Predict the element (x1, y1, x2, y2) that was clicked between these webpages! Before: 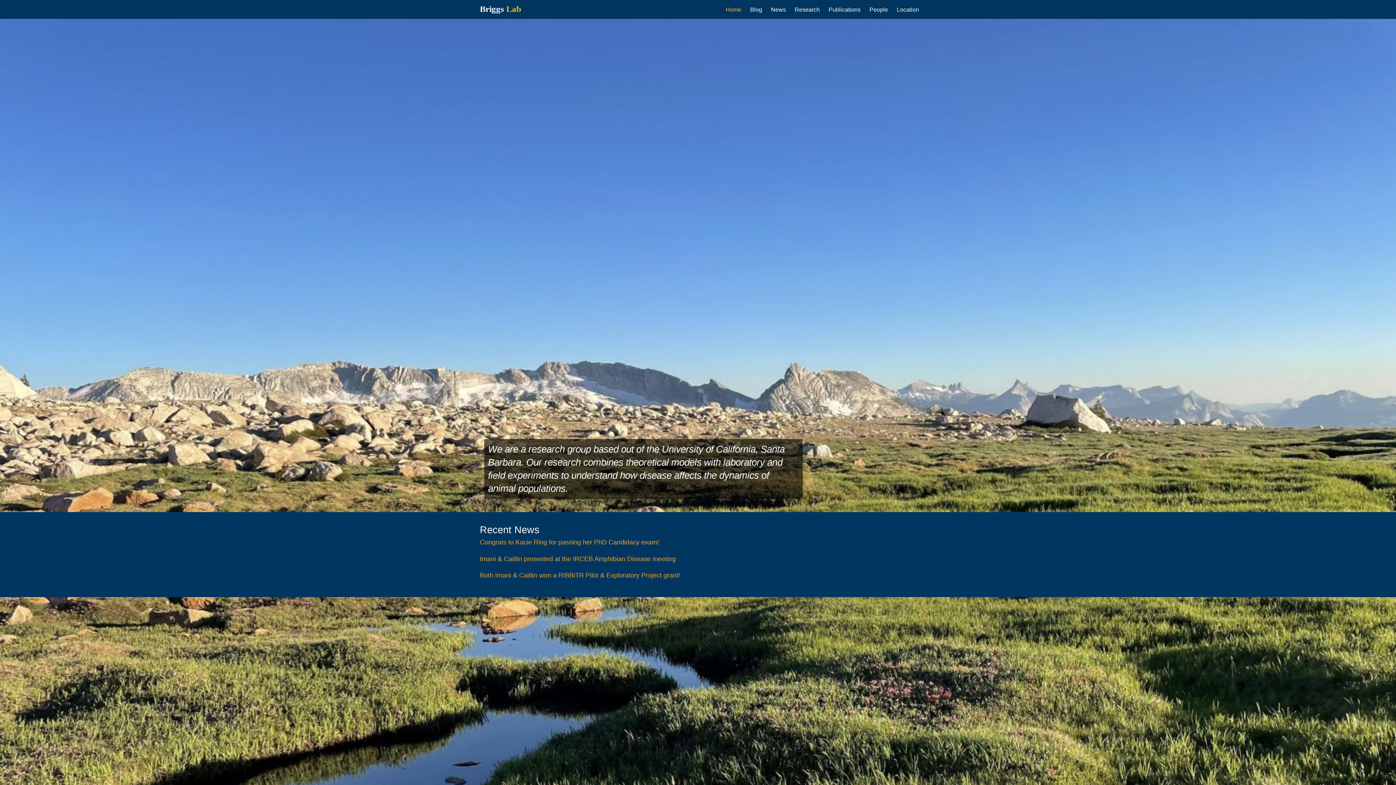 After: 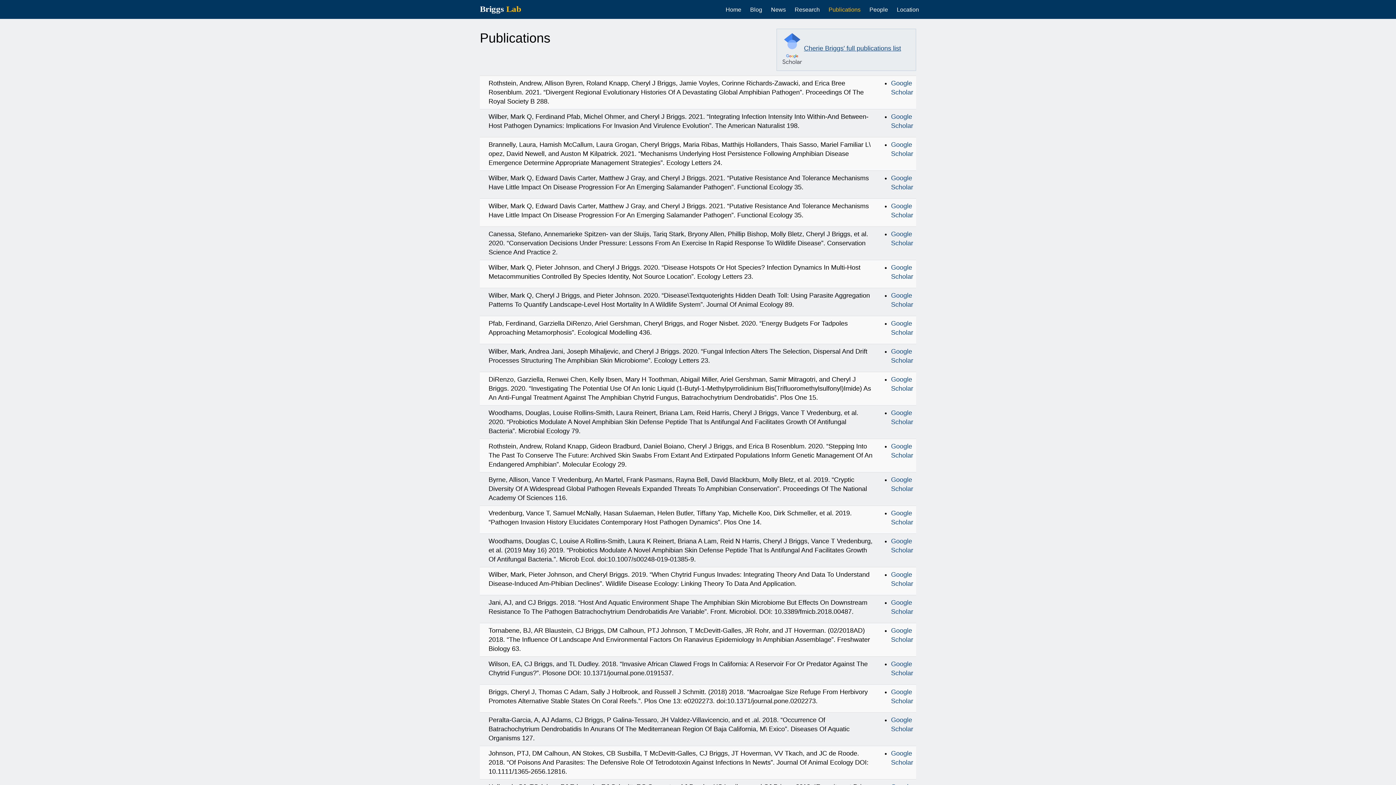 Action: bbox: (828, 5, 860, 13) label: Publications